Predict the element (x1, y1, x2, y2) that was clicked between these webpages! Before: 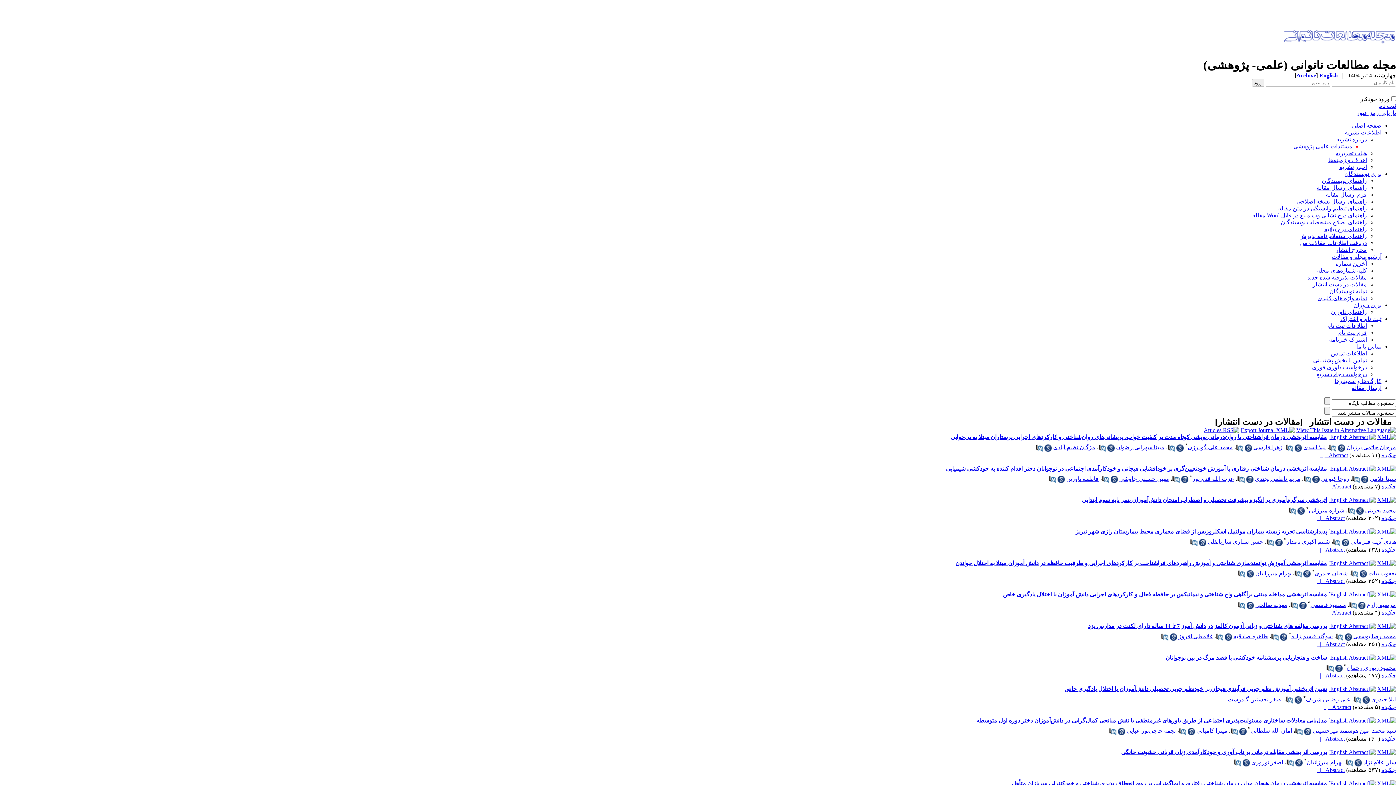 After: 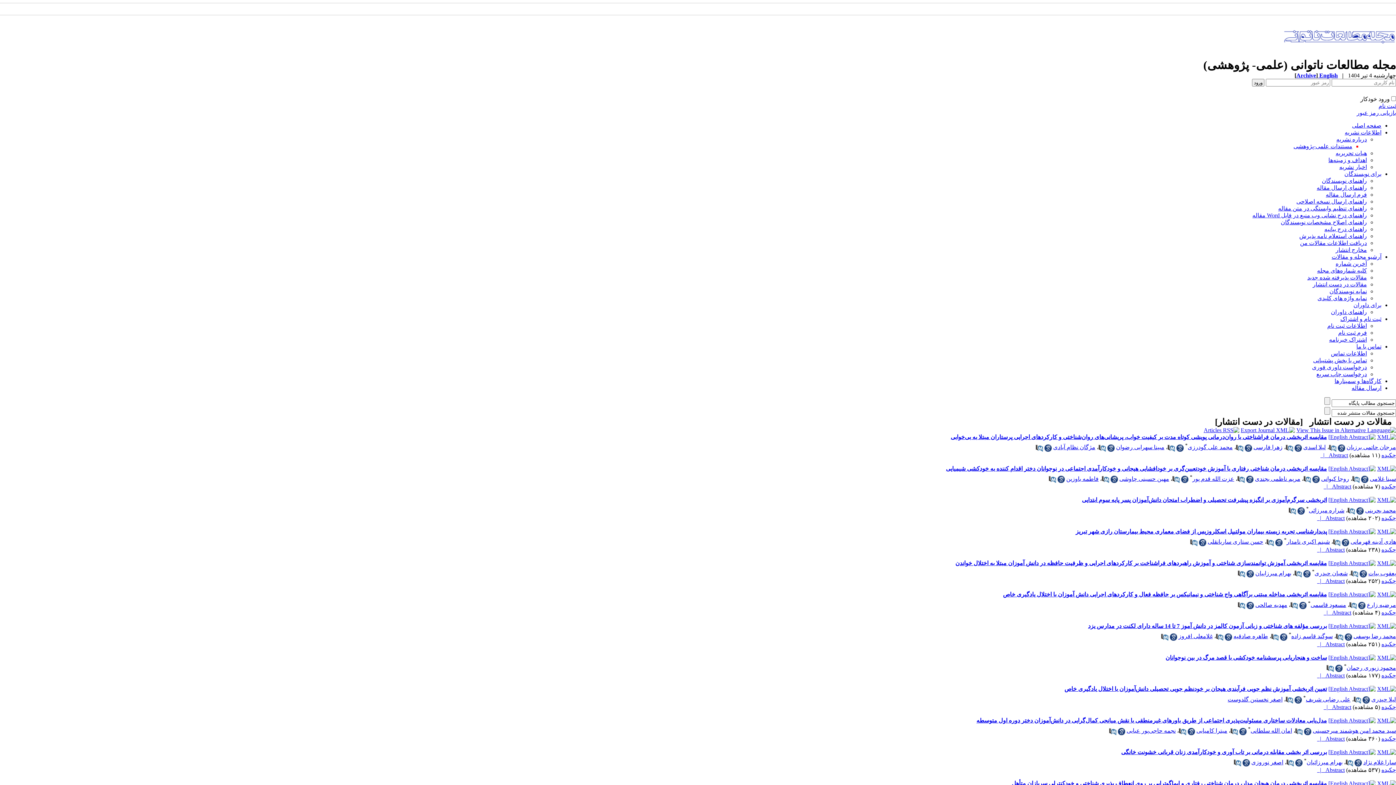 Action: bbox: (1334, 378, 1381, 384) label: کارگاه‌ها و سمینارها